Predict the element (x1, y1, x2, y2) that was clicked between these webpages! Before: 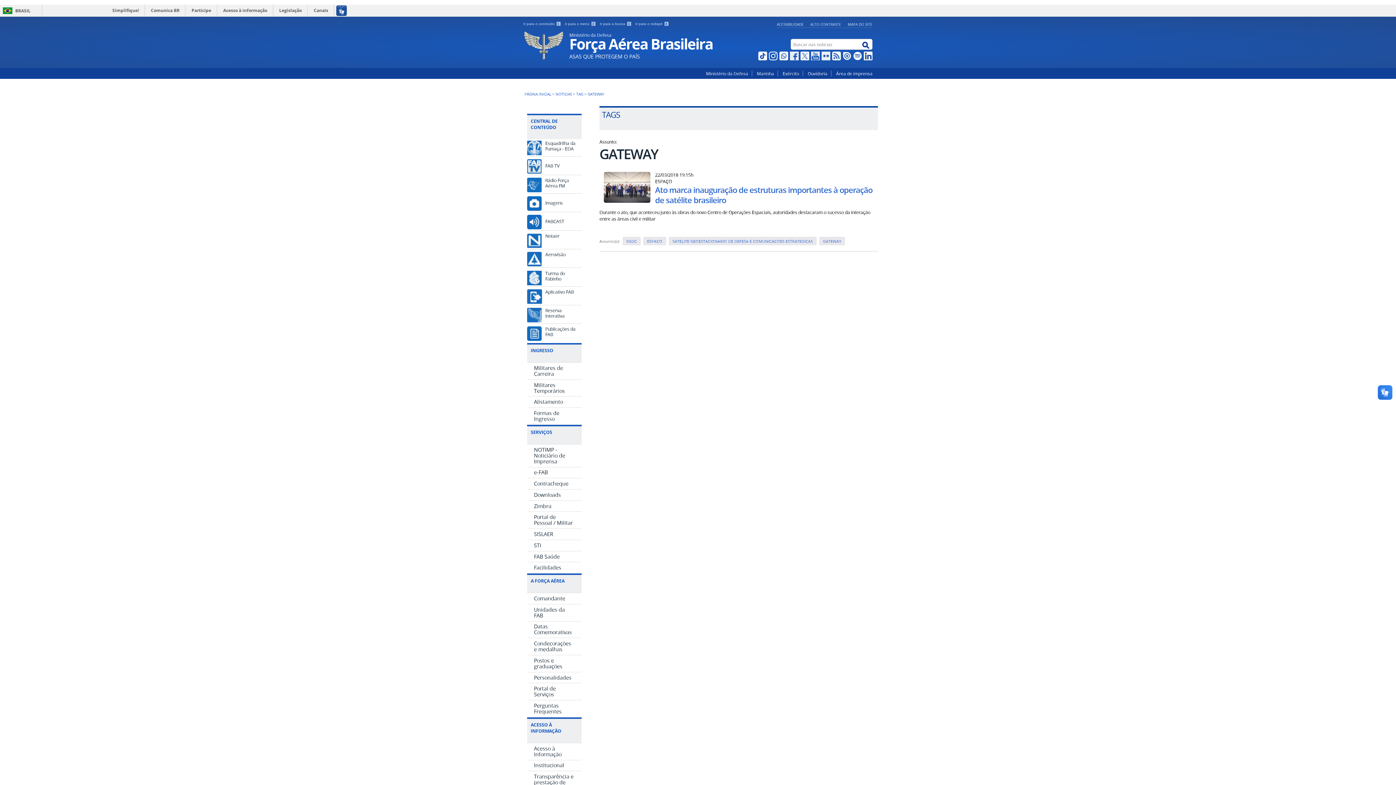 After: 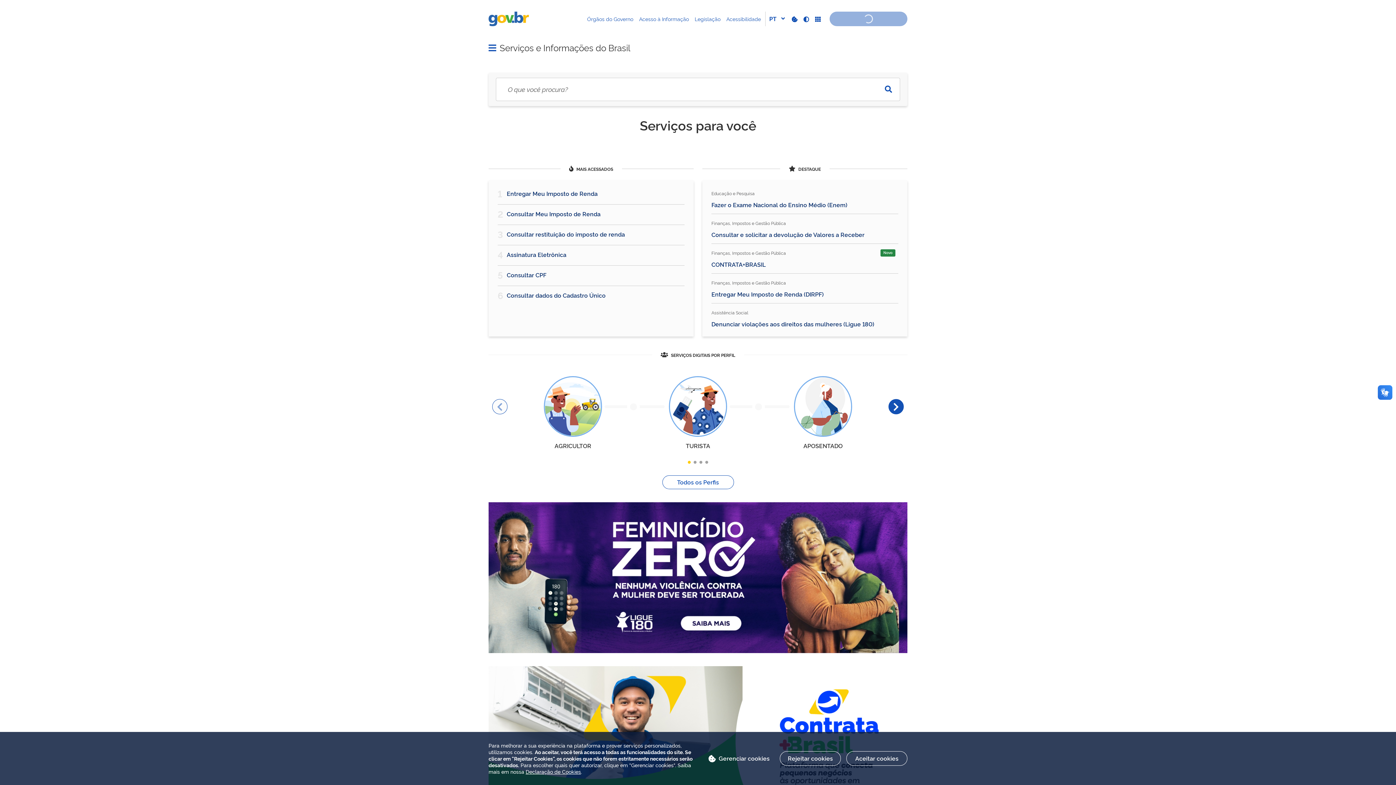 Action: bbox: (0, 7, 30, 14) label: BRASIL